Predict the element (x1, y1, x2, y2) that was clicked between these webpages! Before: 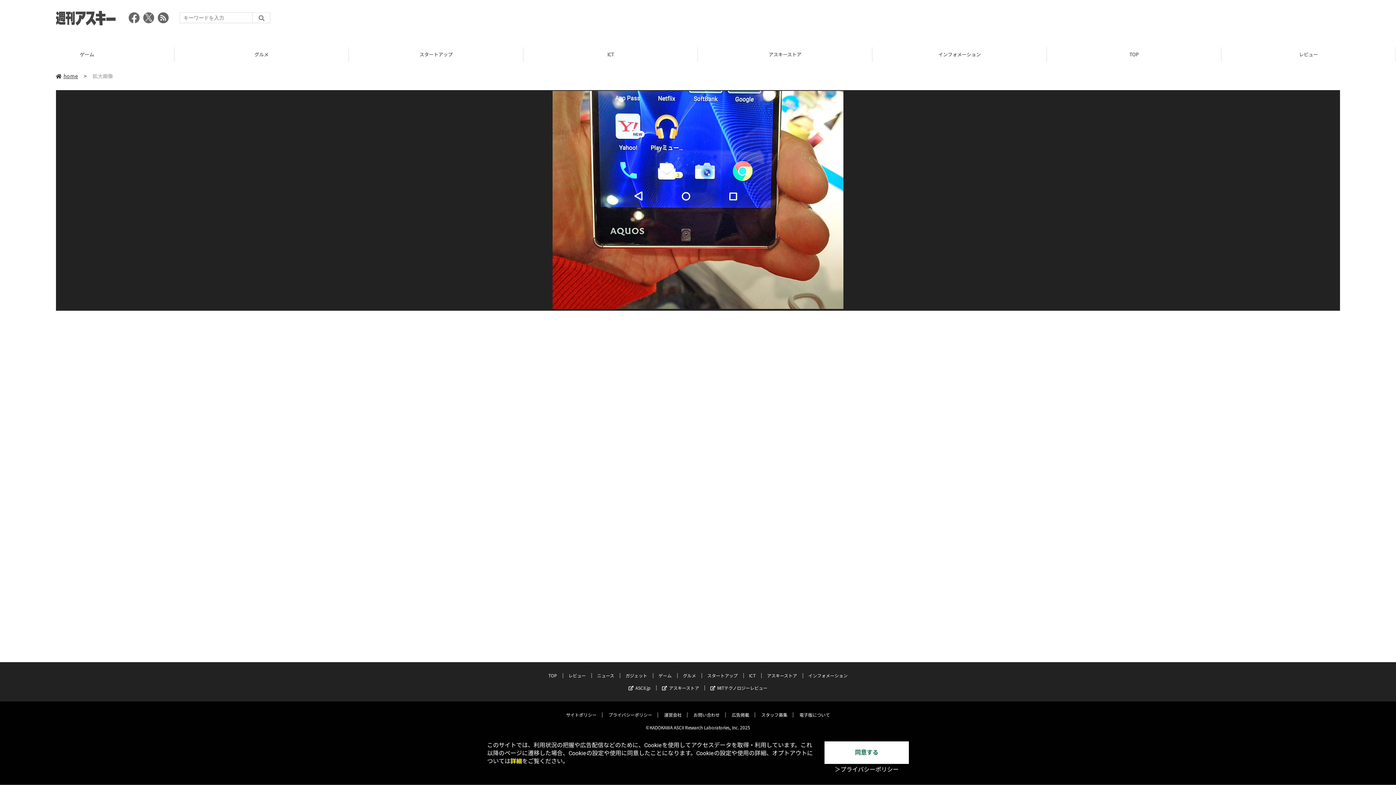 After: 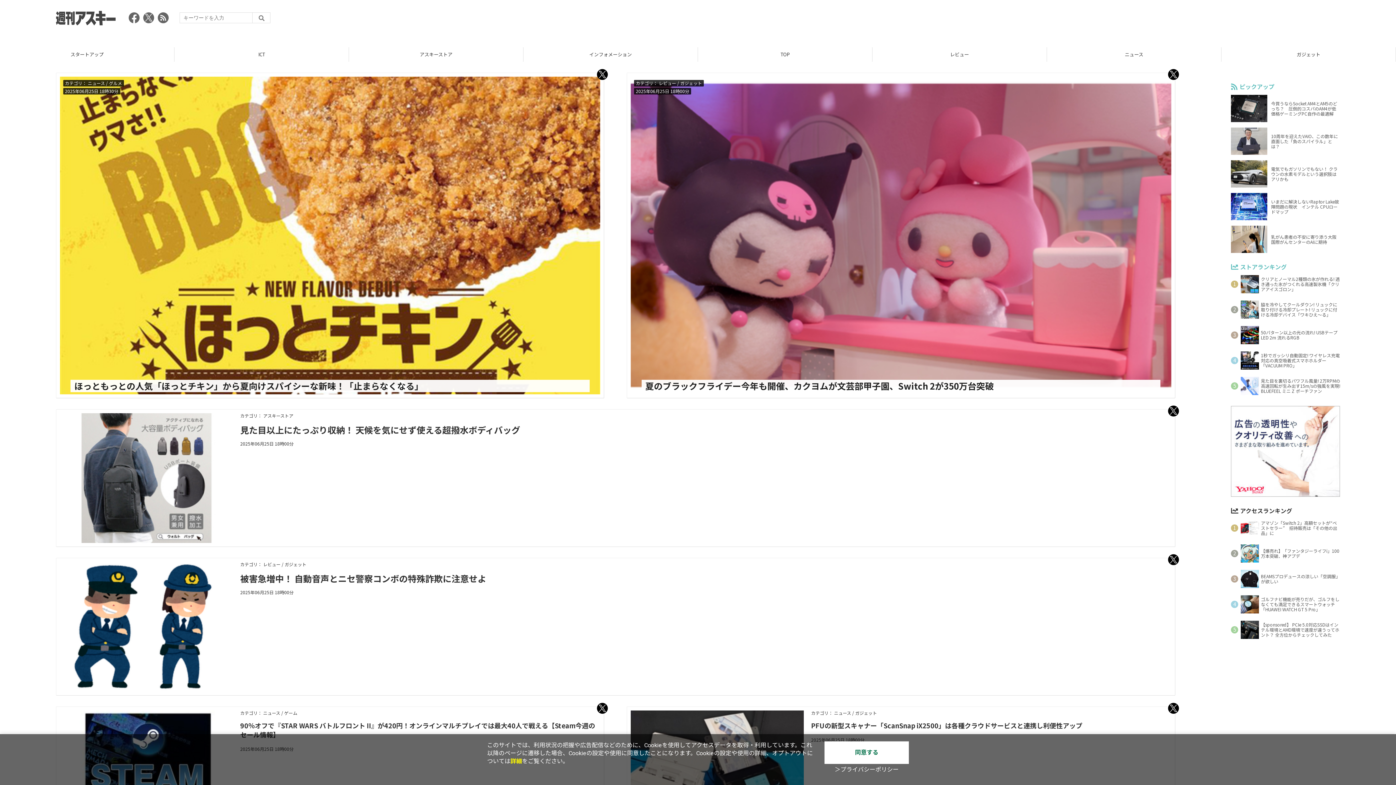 Action: bbox: (55, 72, 78, 79) label: home